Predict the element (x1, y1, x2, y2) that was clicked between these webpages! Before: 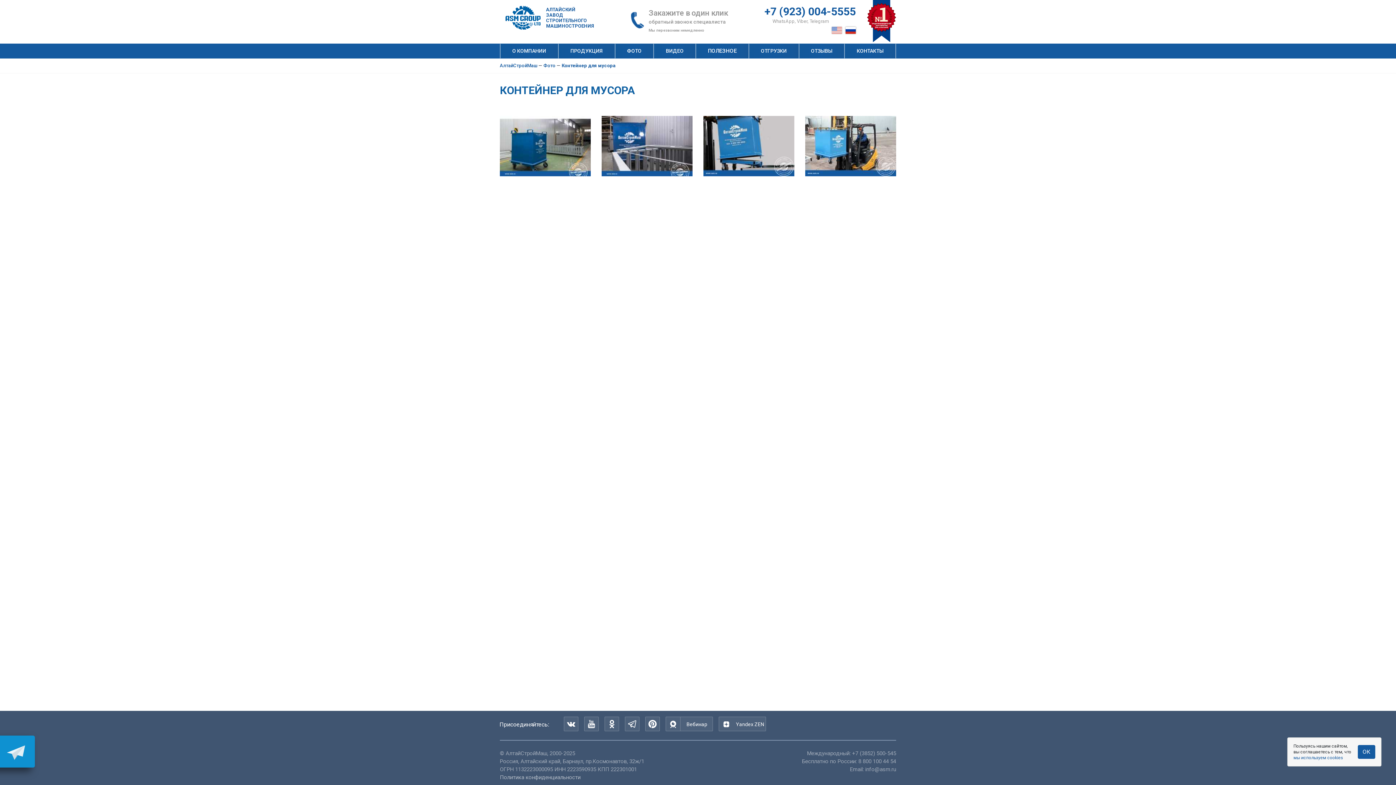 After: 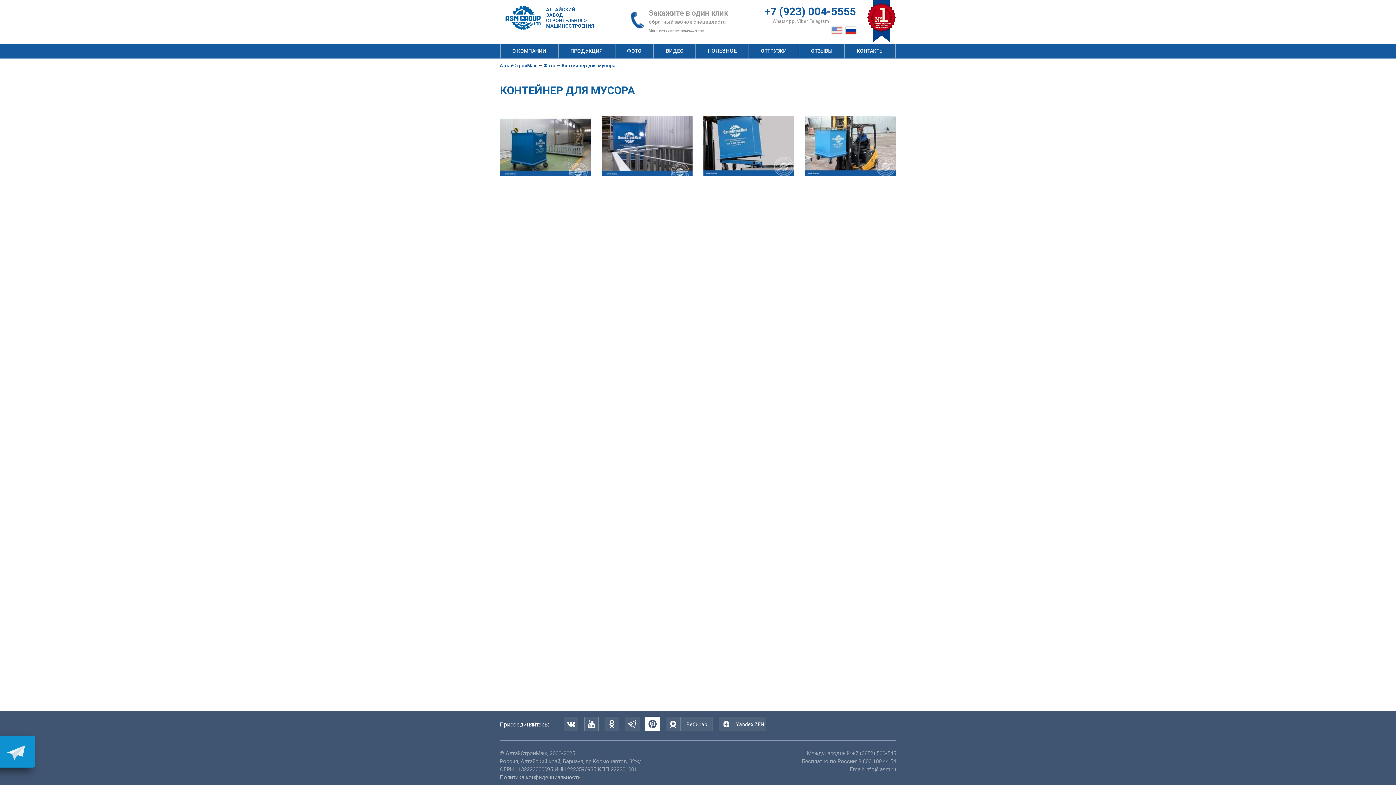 Action: bbox: (645, 717, 660, 731)